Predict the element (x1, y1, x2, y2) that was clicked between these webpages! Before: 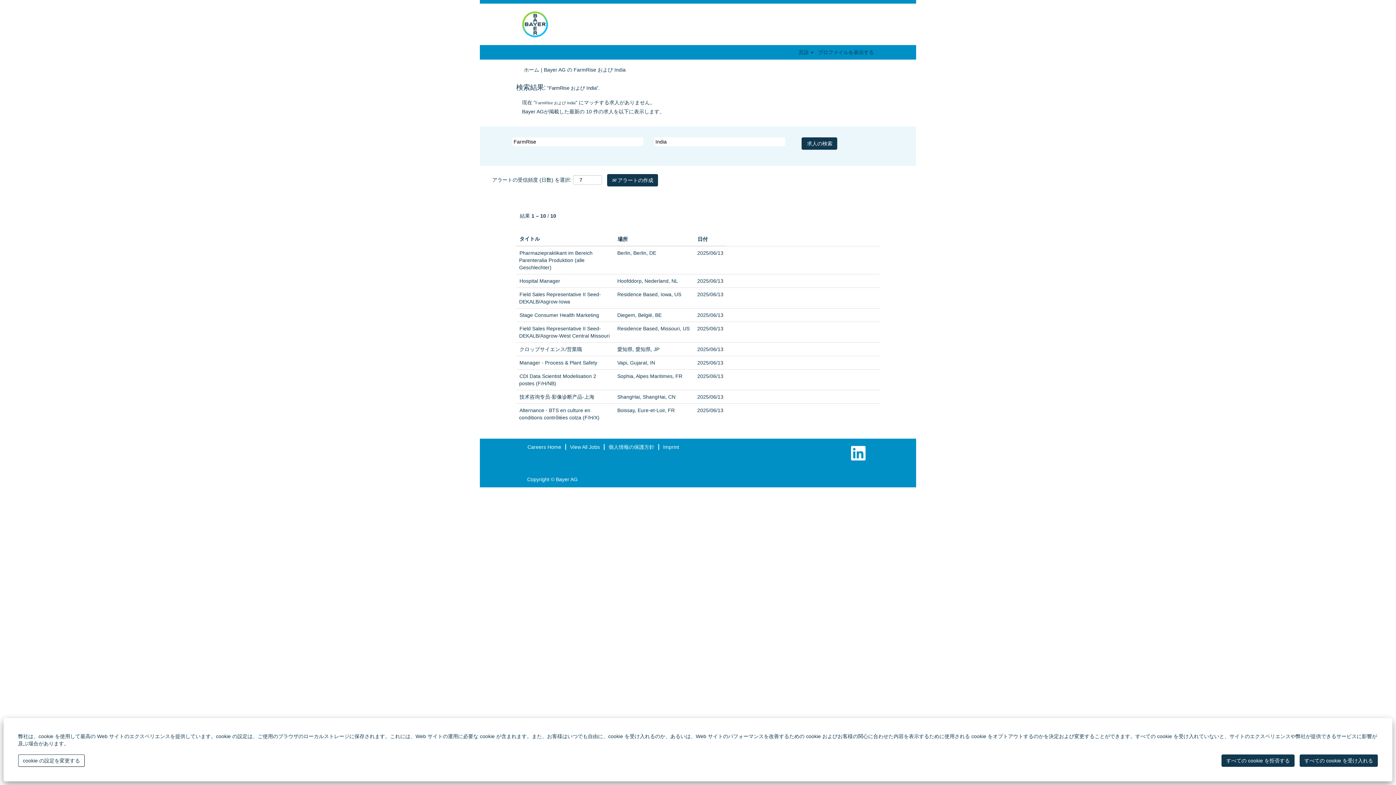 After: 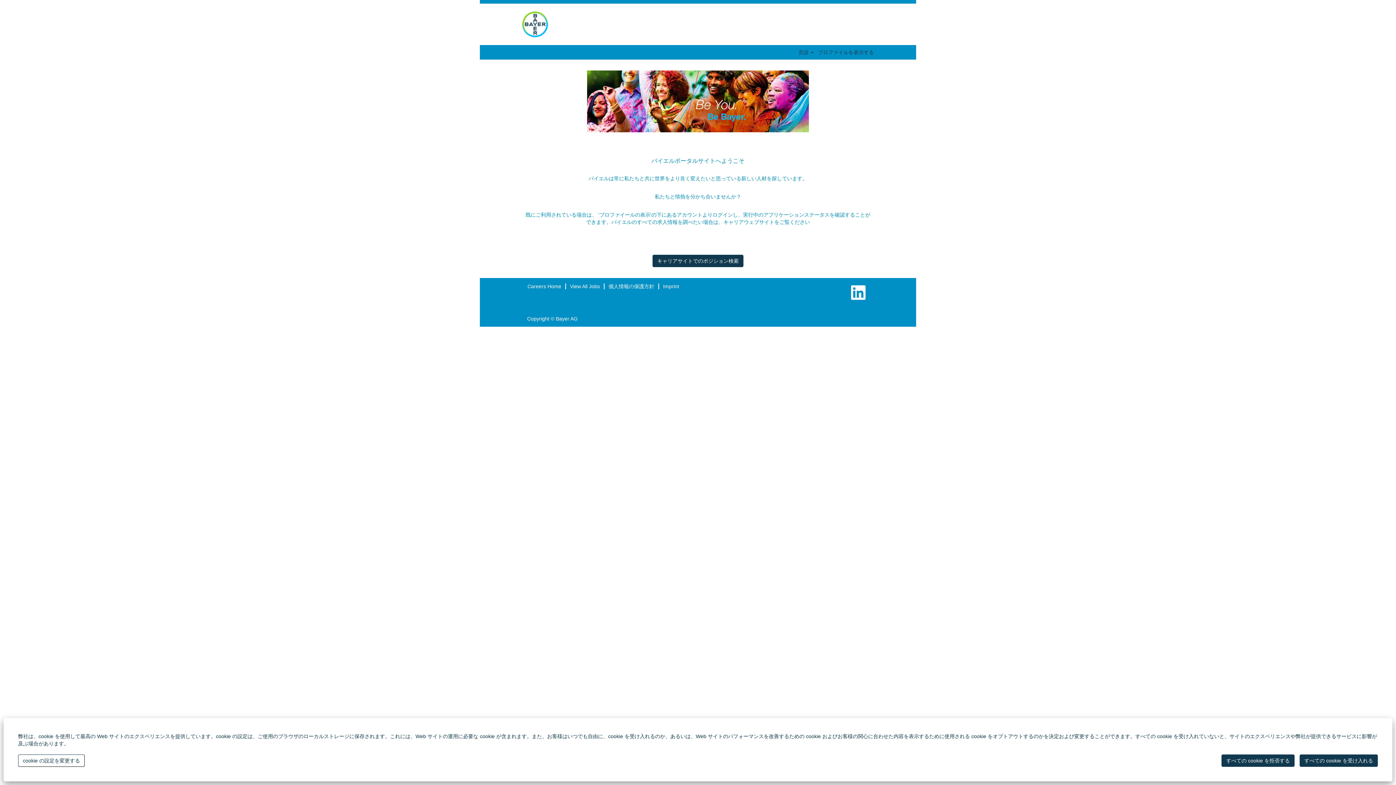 Action: label: ホーム bbox: (523, 66, 539, 73)